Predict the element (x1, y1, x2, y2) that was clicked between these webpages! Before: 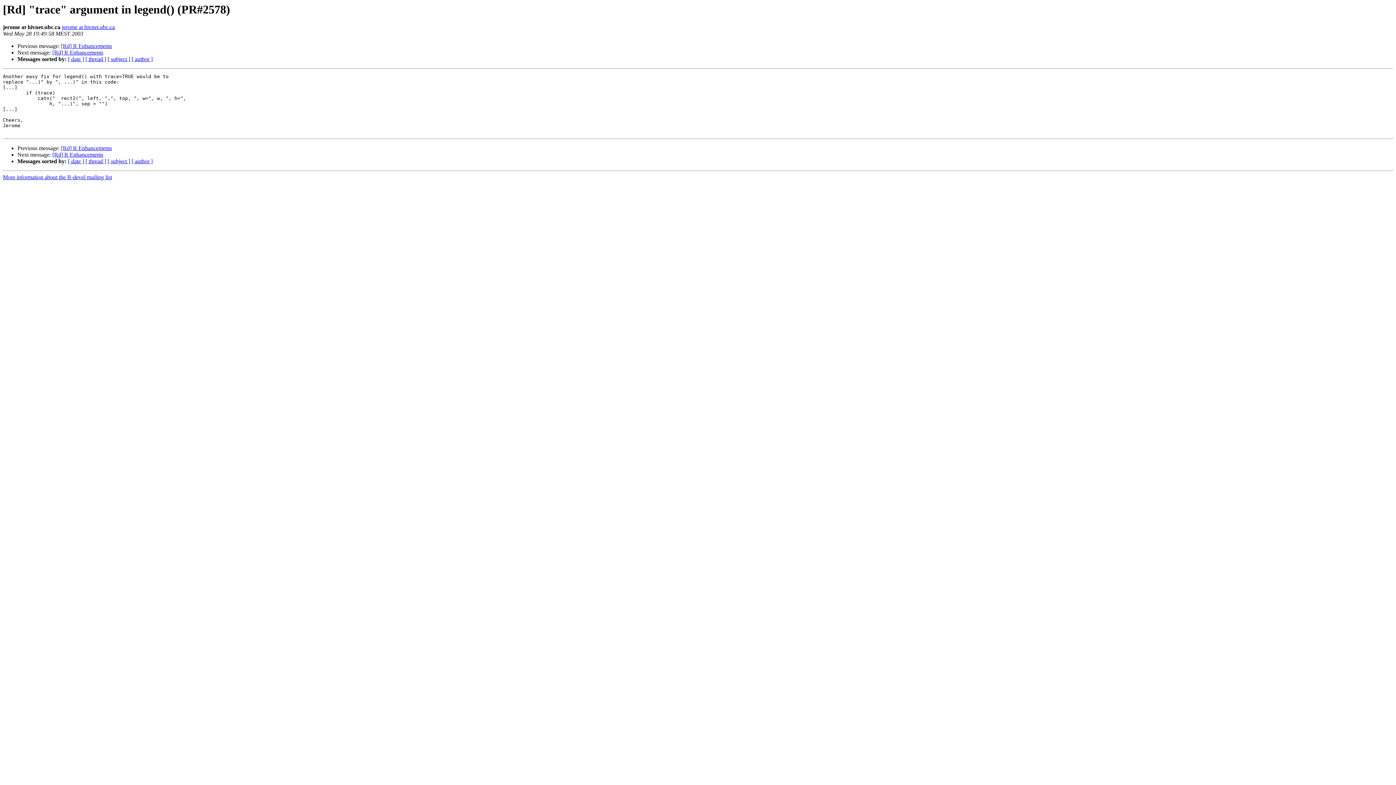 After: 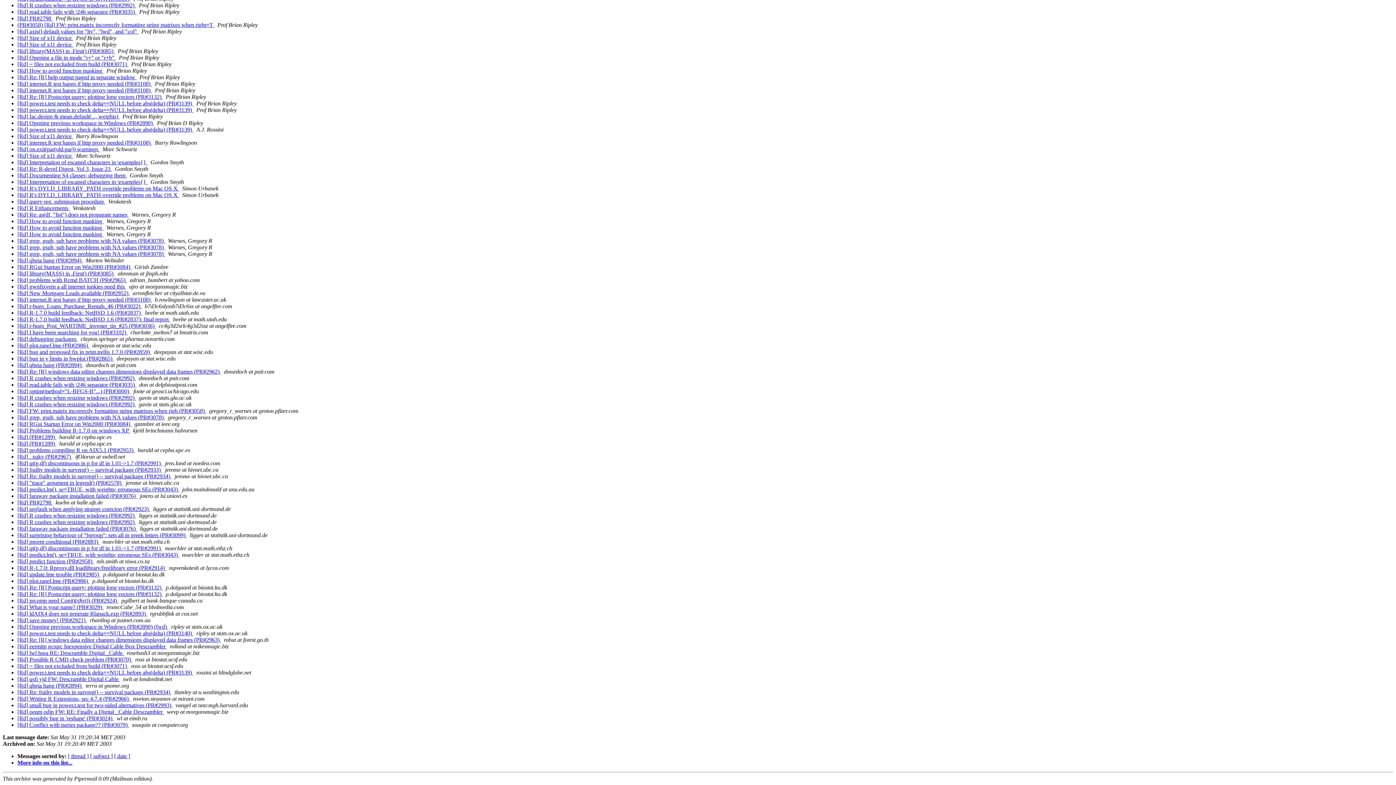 Action: label: [ author ] bbox: (131, 56, 152, 62)